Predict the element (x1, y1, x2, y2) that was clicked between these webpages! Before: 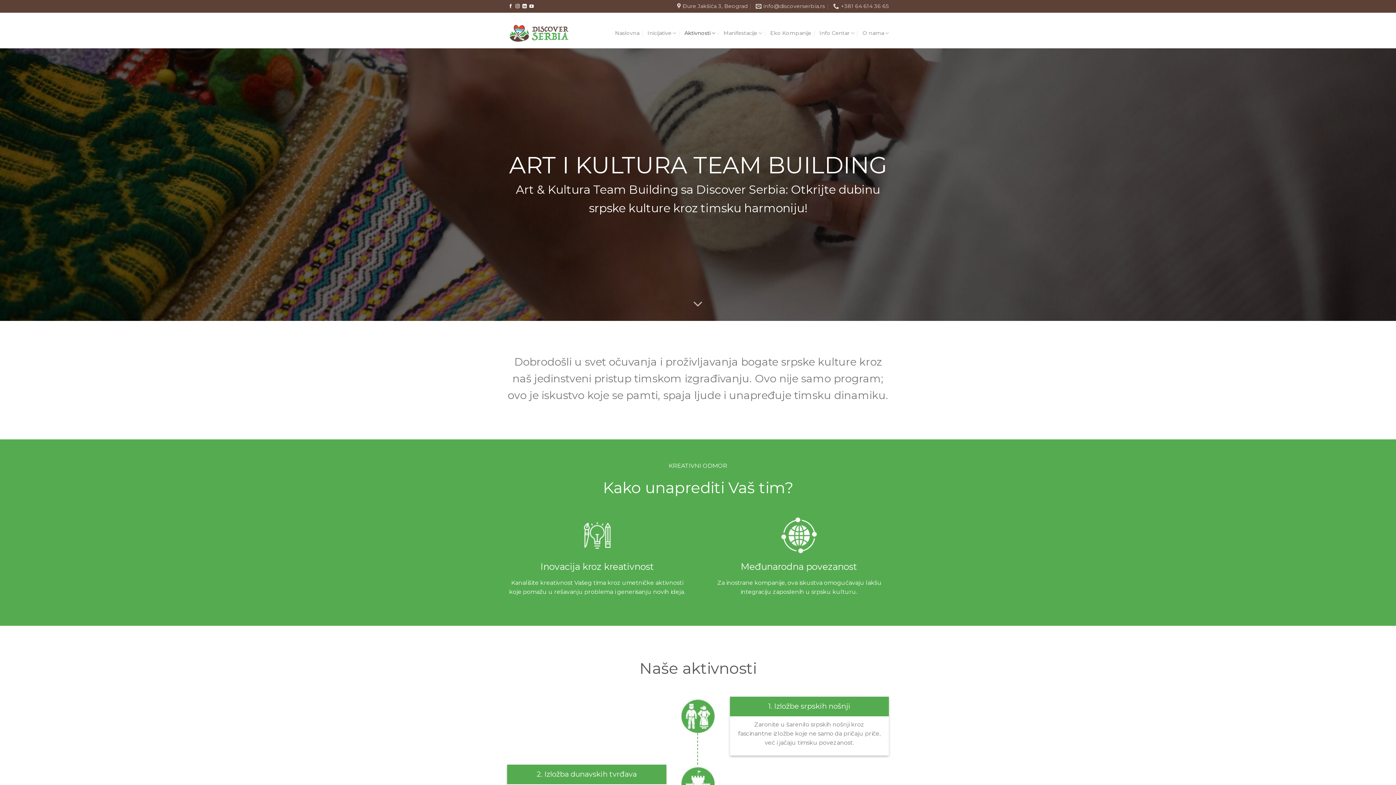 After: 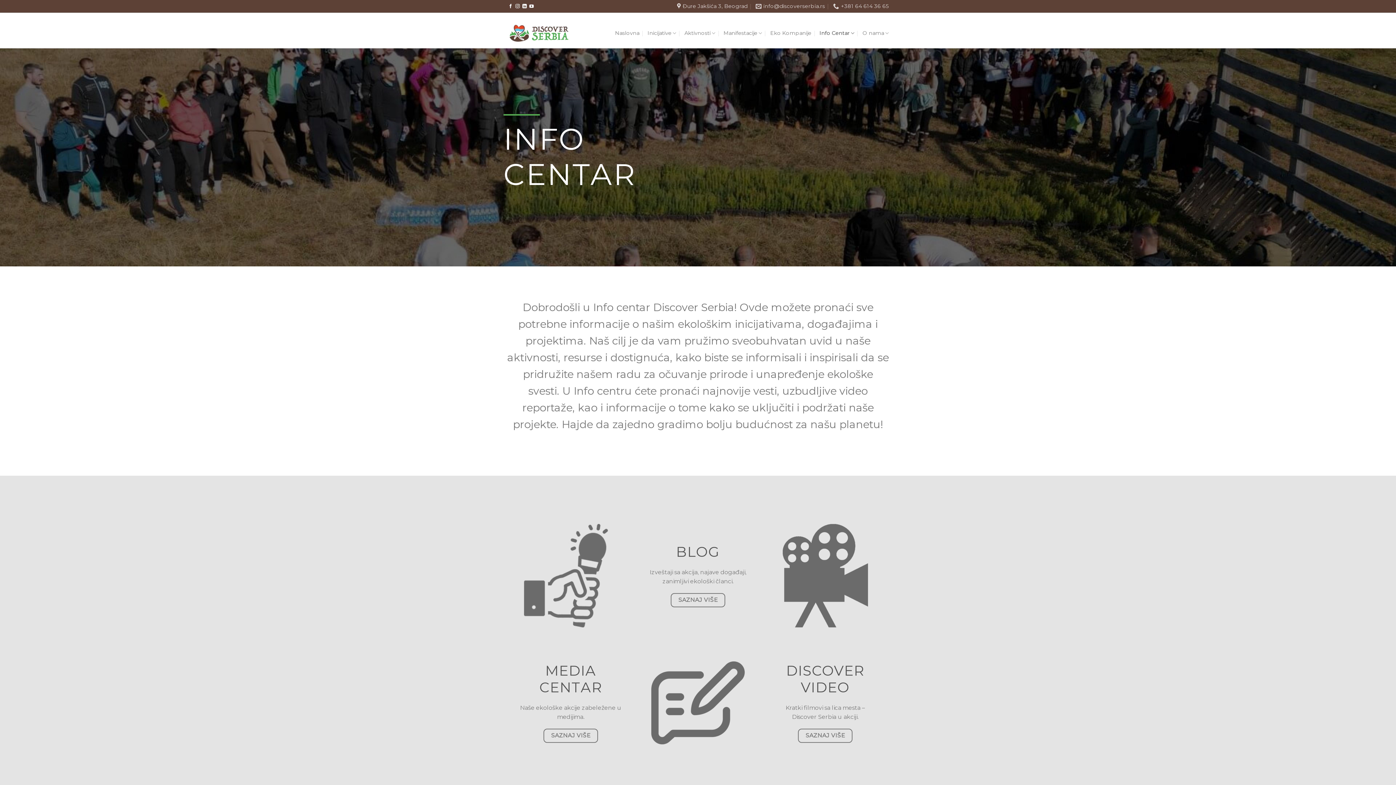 Action: label: Info Centar bbox: (819, 23, 854, 43)